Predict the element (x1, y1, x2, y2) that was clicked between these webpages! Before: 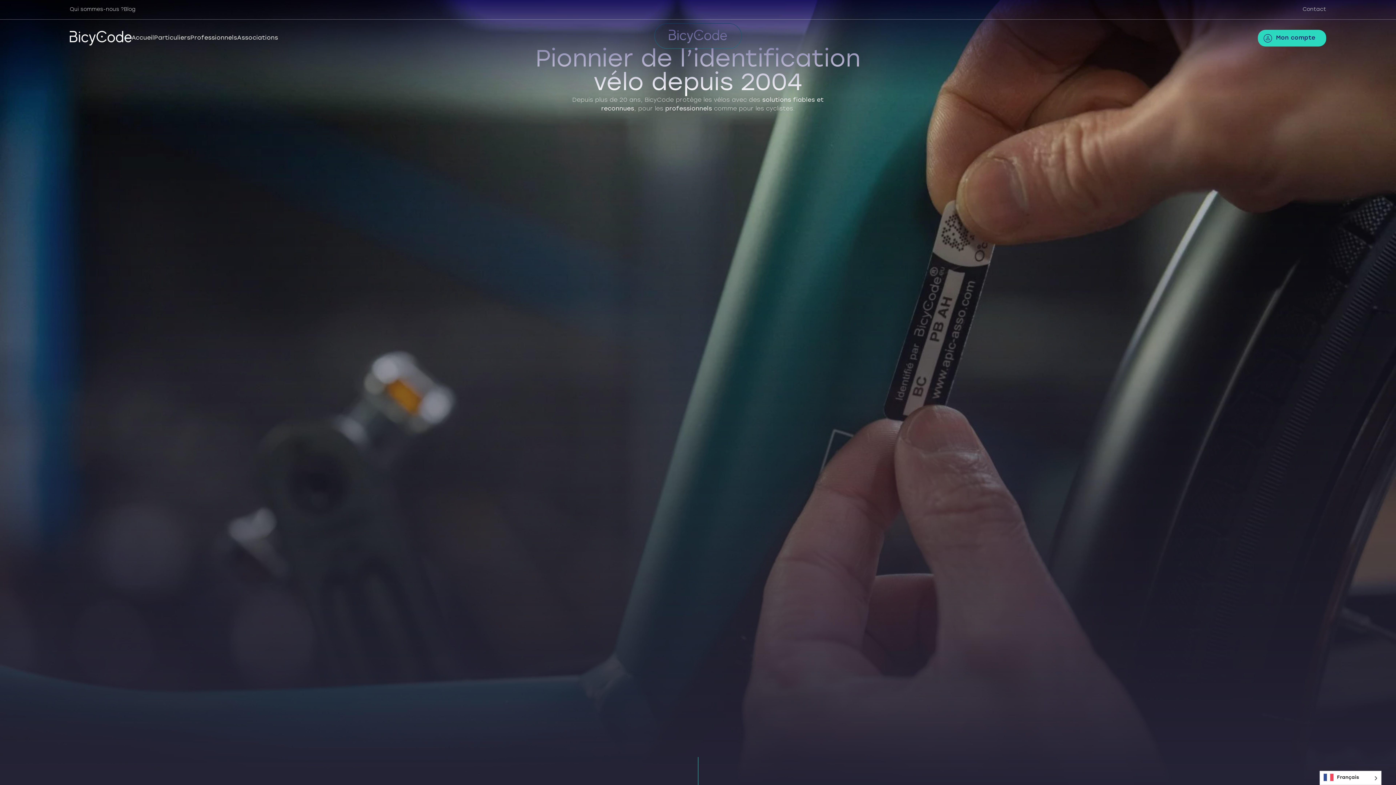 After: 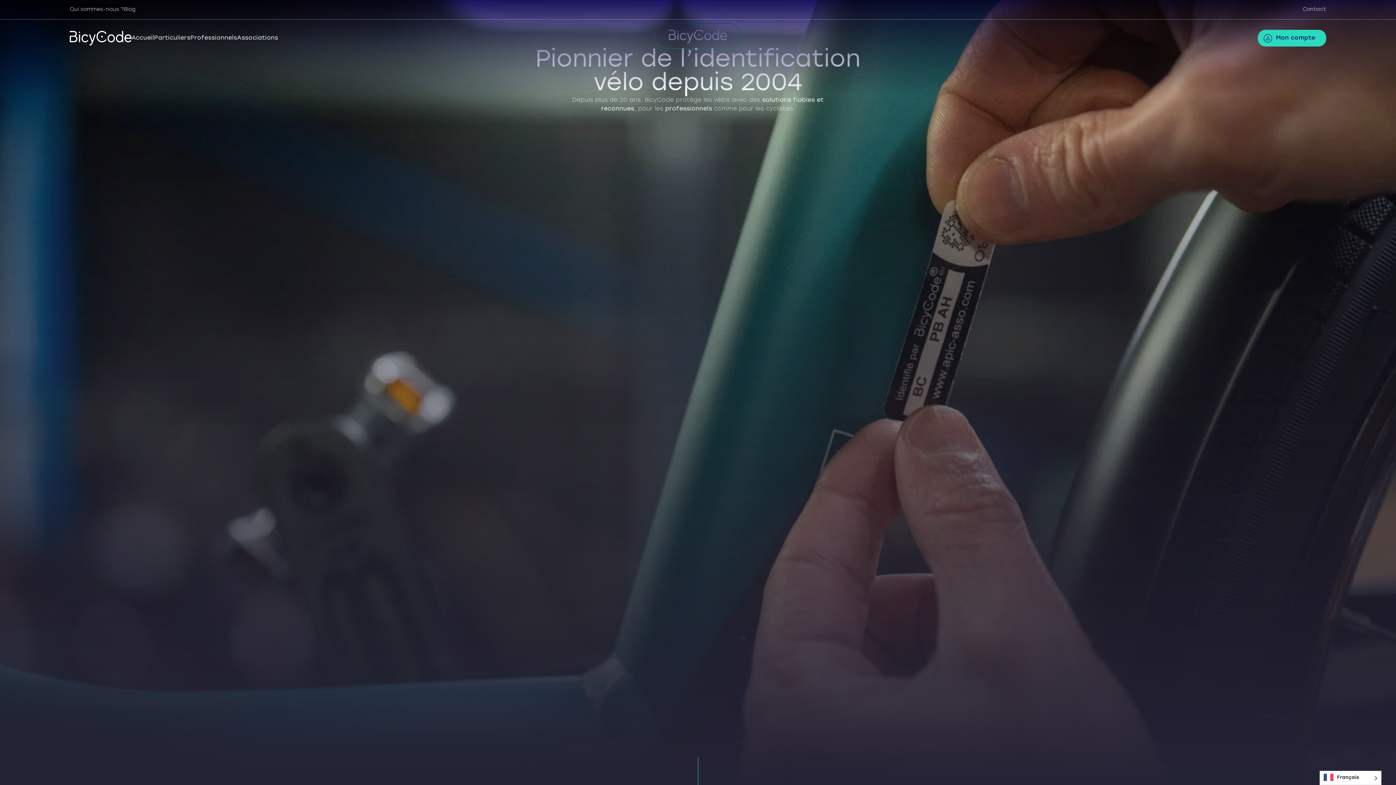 Action: bbox: (69, 30, 131, 45)